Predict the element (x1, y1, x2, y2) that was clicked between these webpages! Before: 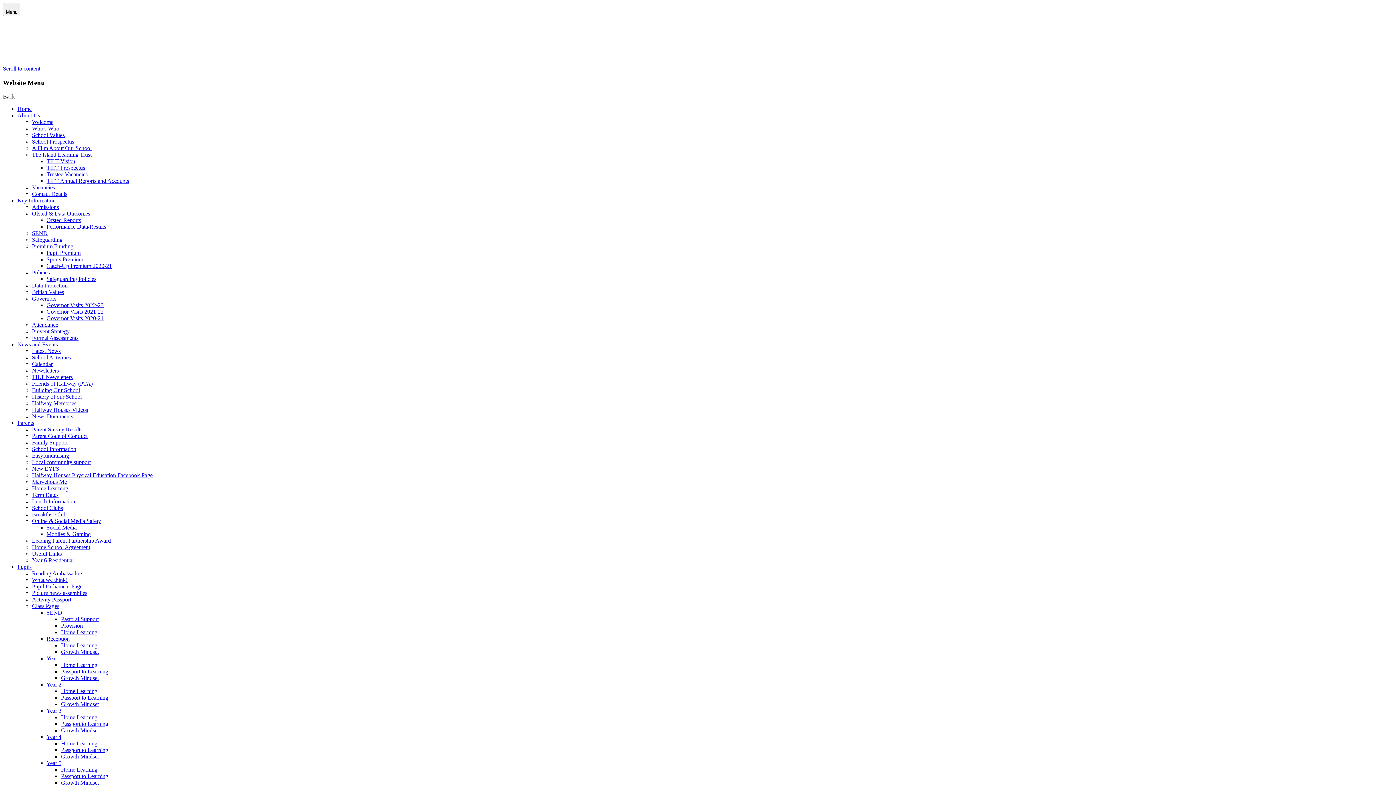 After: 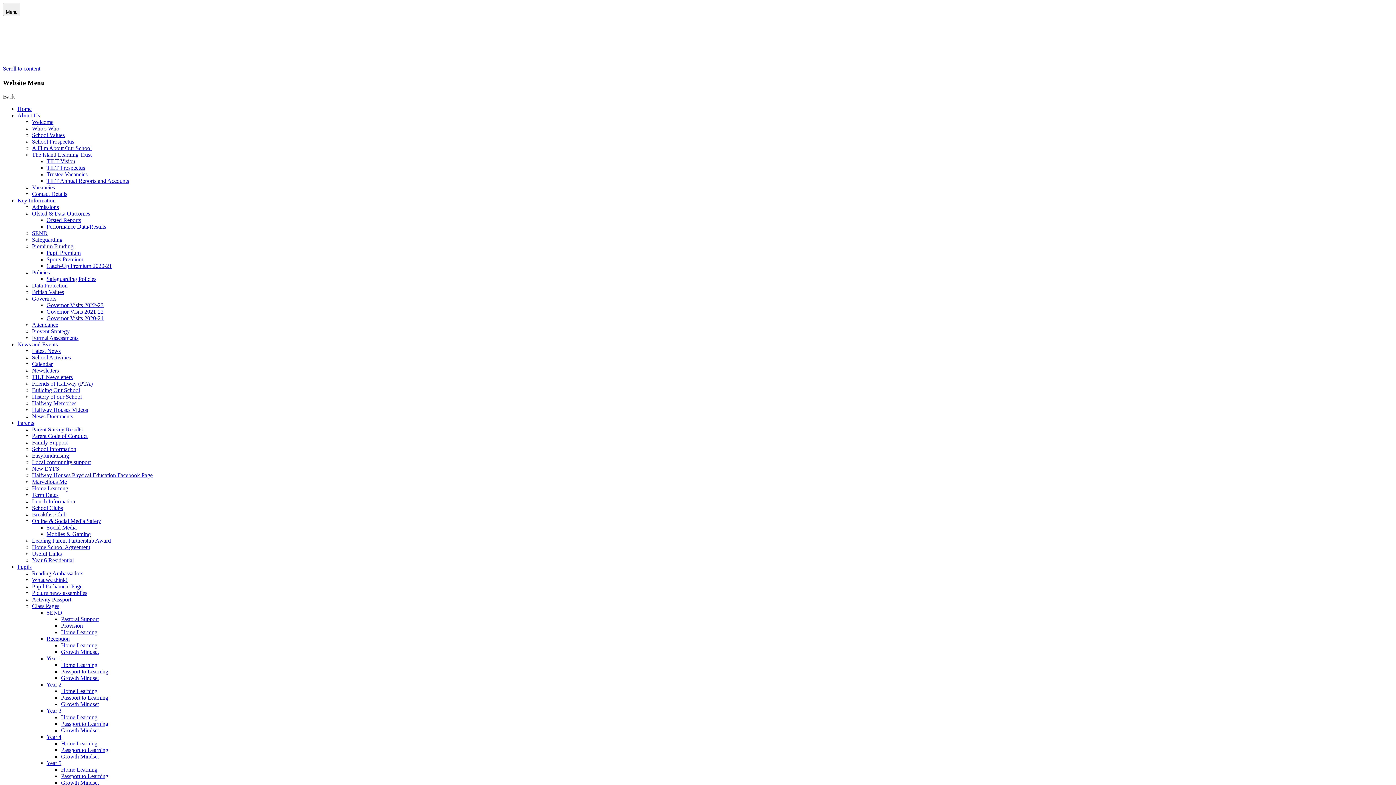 Action: bbox: (46, 609, 62, 616) label: SEND